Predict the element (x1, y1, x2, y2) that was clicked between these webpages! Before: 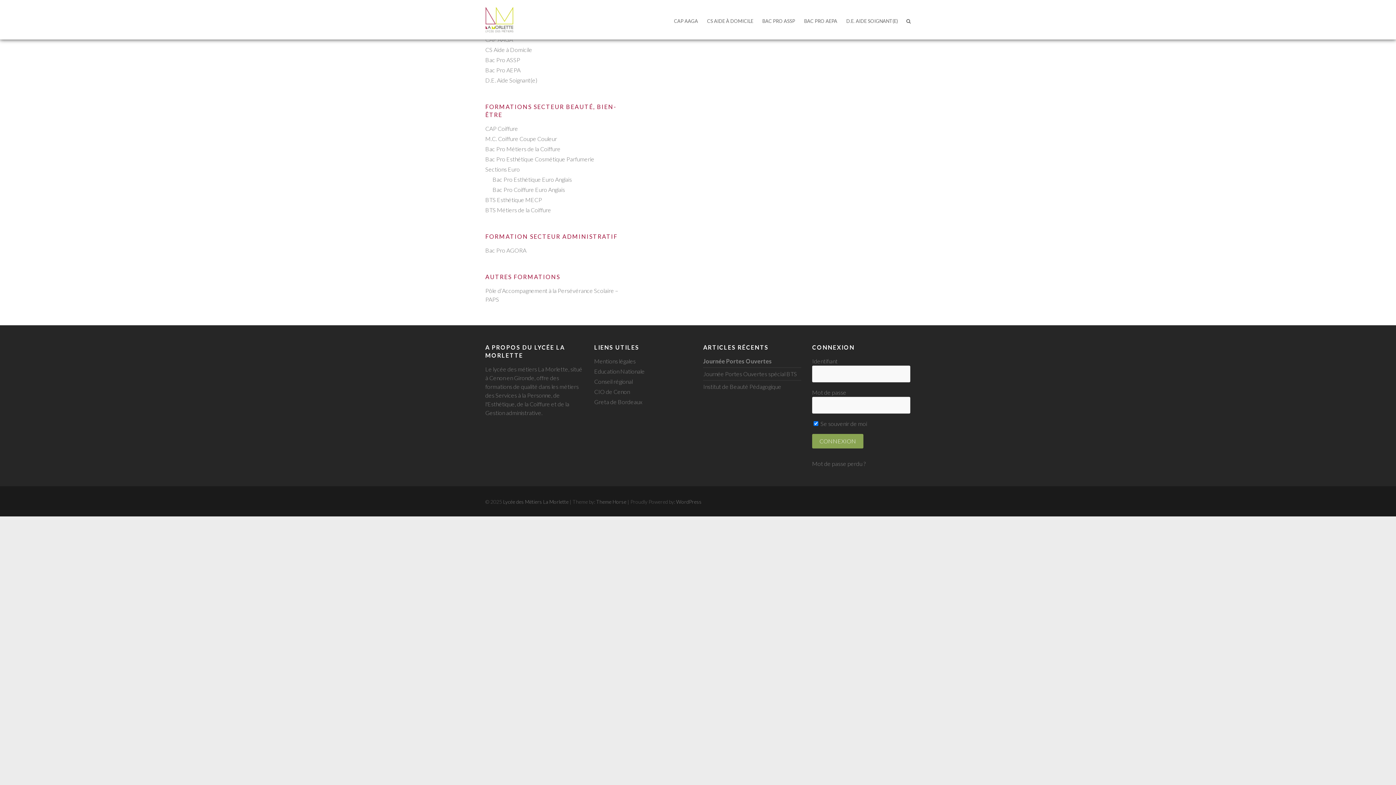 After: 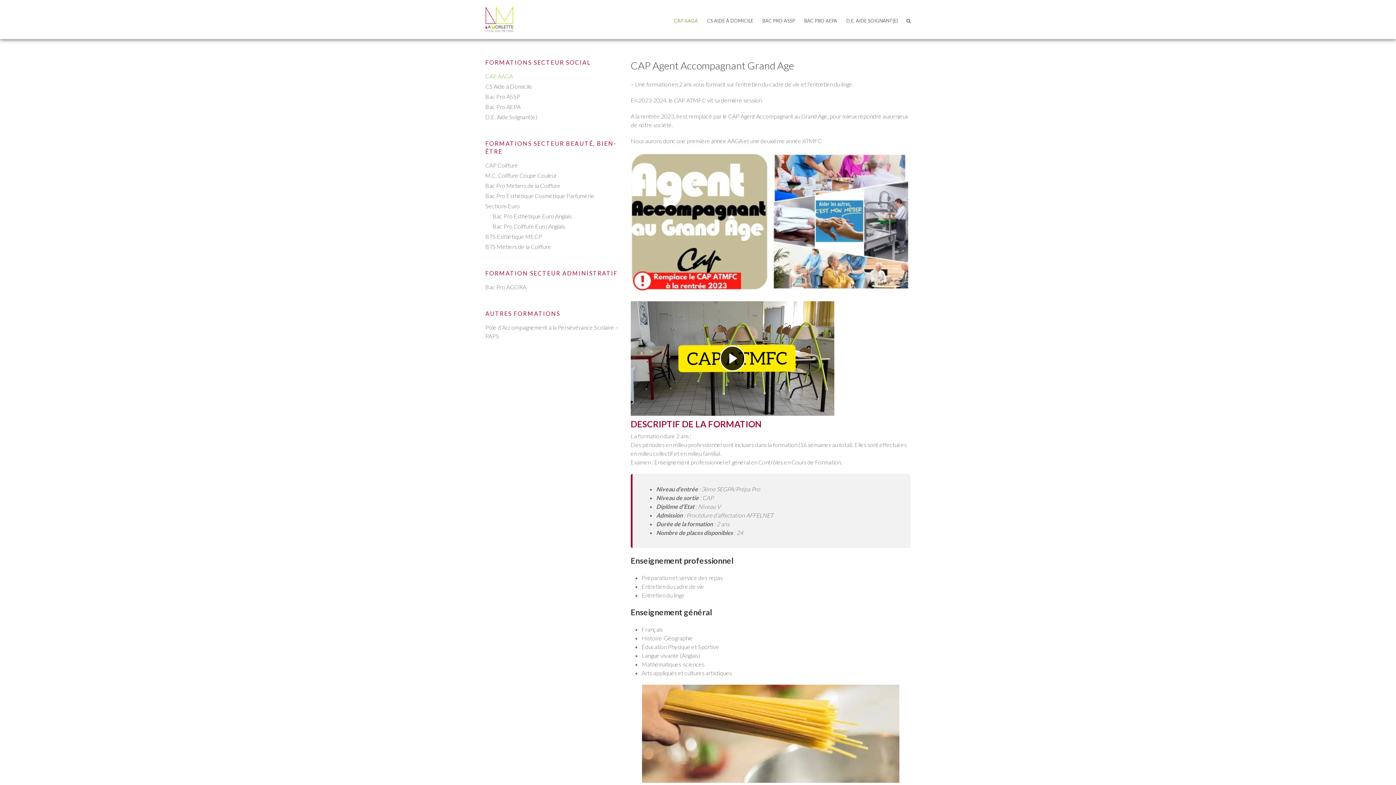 Action: bbox: (674, 9, 698, 34) label: CAP AAGA